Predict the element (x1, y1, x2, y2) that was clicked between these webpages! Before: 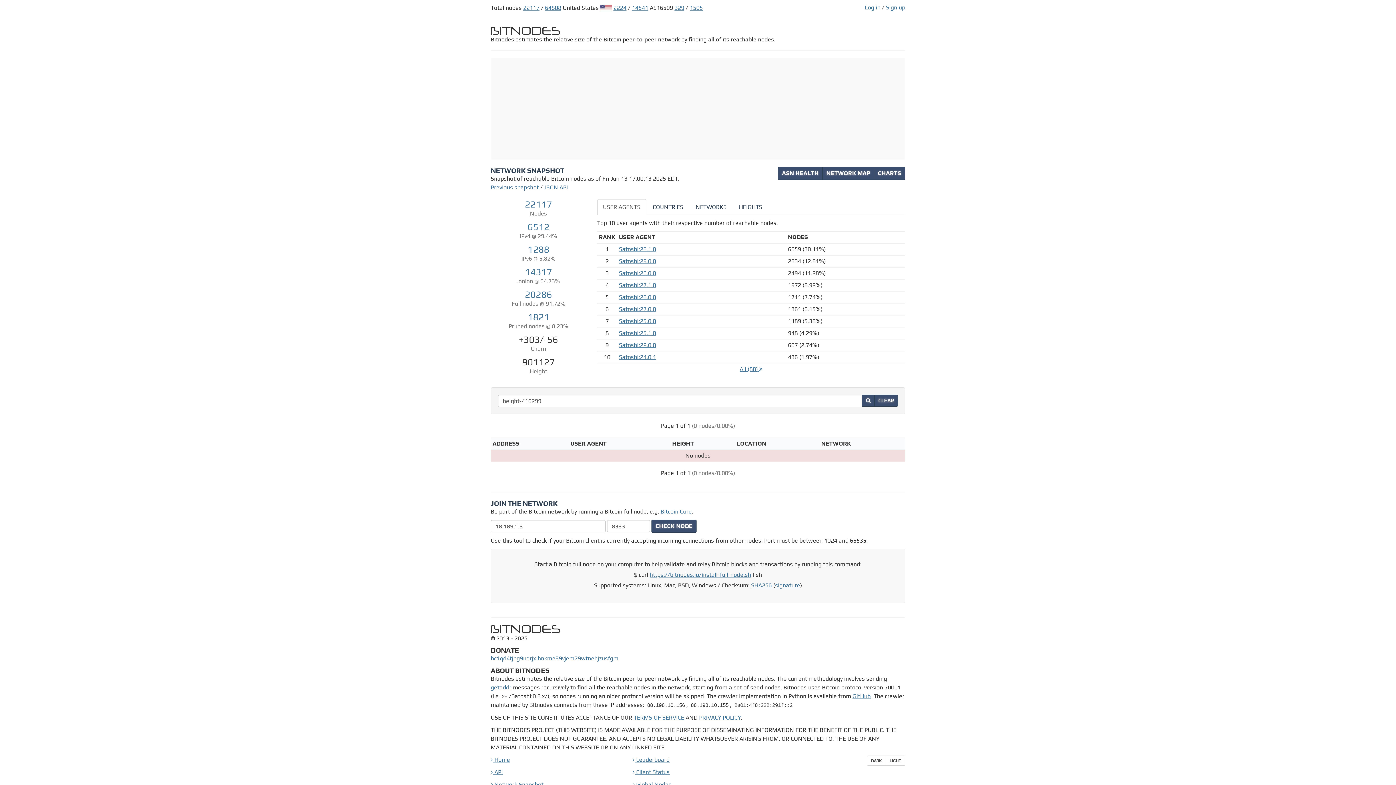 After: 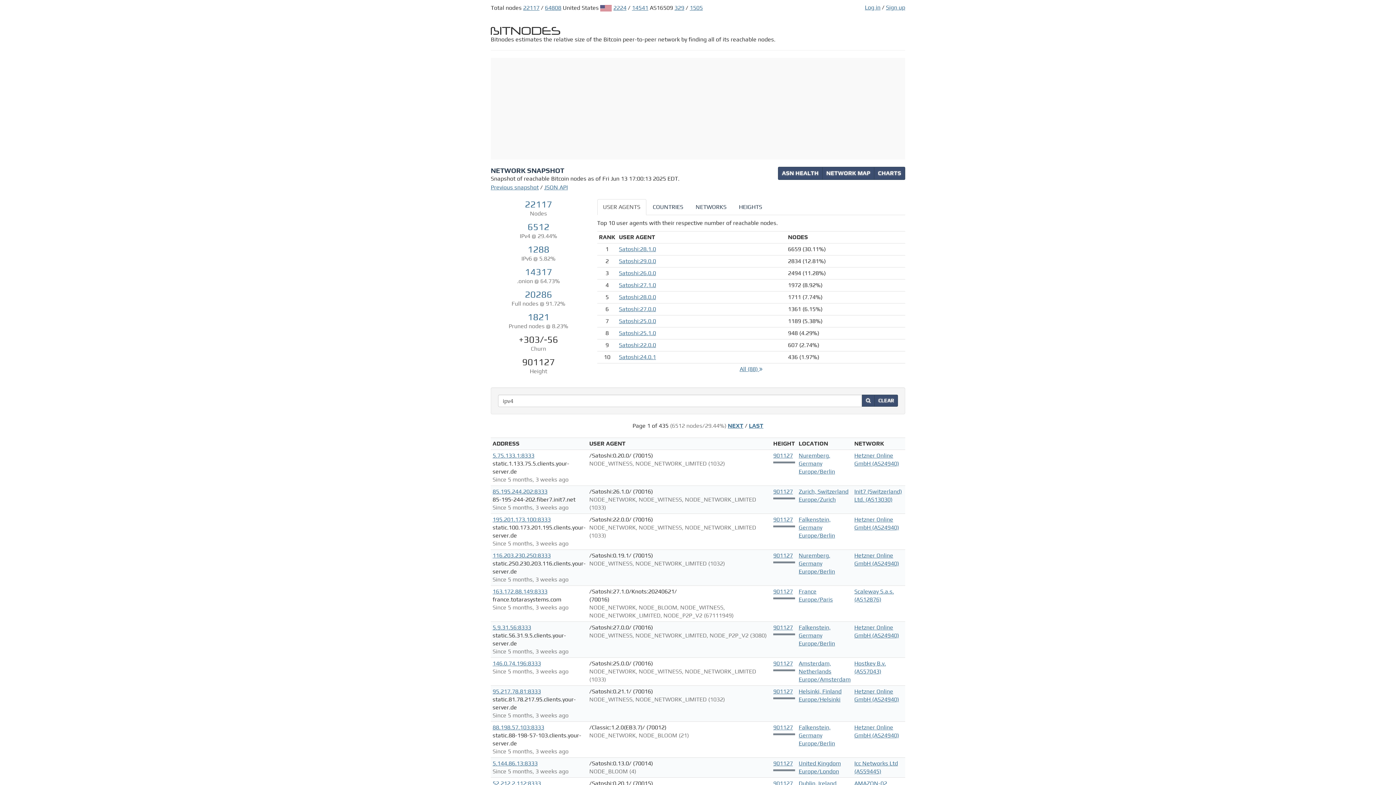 Action: label: 6512 bbox: (527, 221, 549, 232)